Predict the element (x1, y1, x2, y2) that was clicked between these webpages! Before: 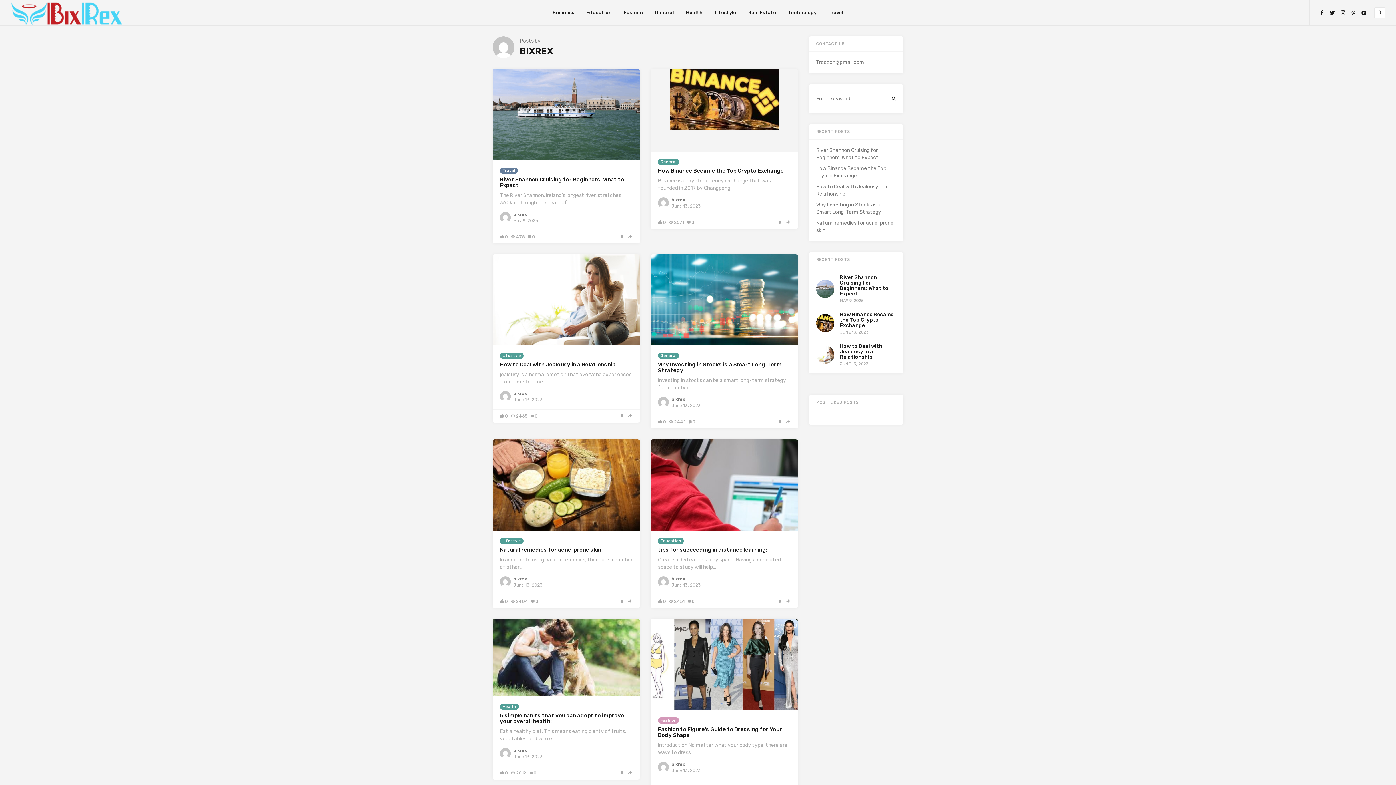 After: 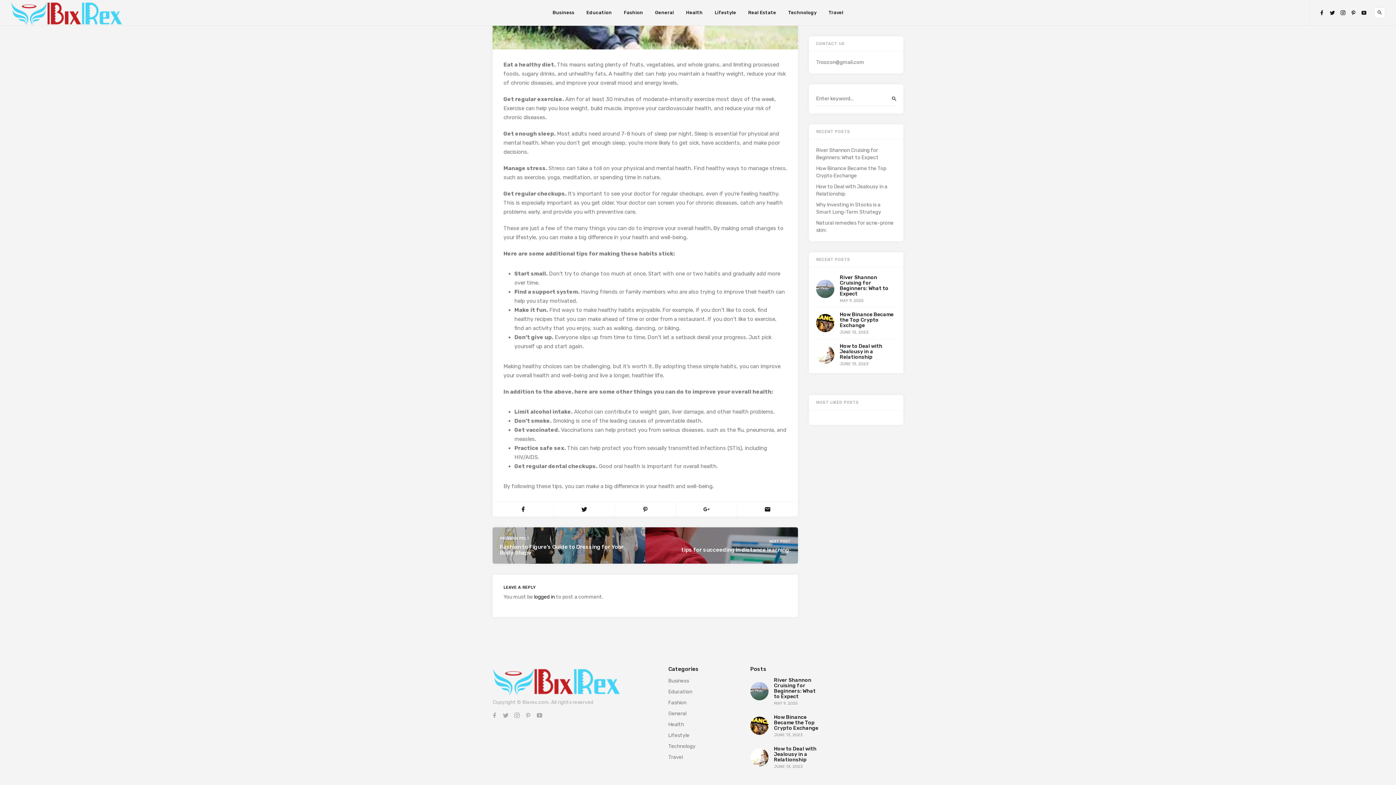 Action: bbox: (529, 771, 536, 775) label: 0